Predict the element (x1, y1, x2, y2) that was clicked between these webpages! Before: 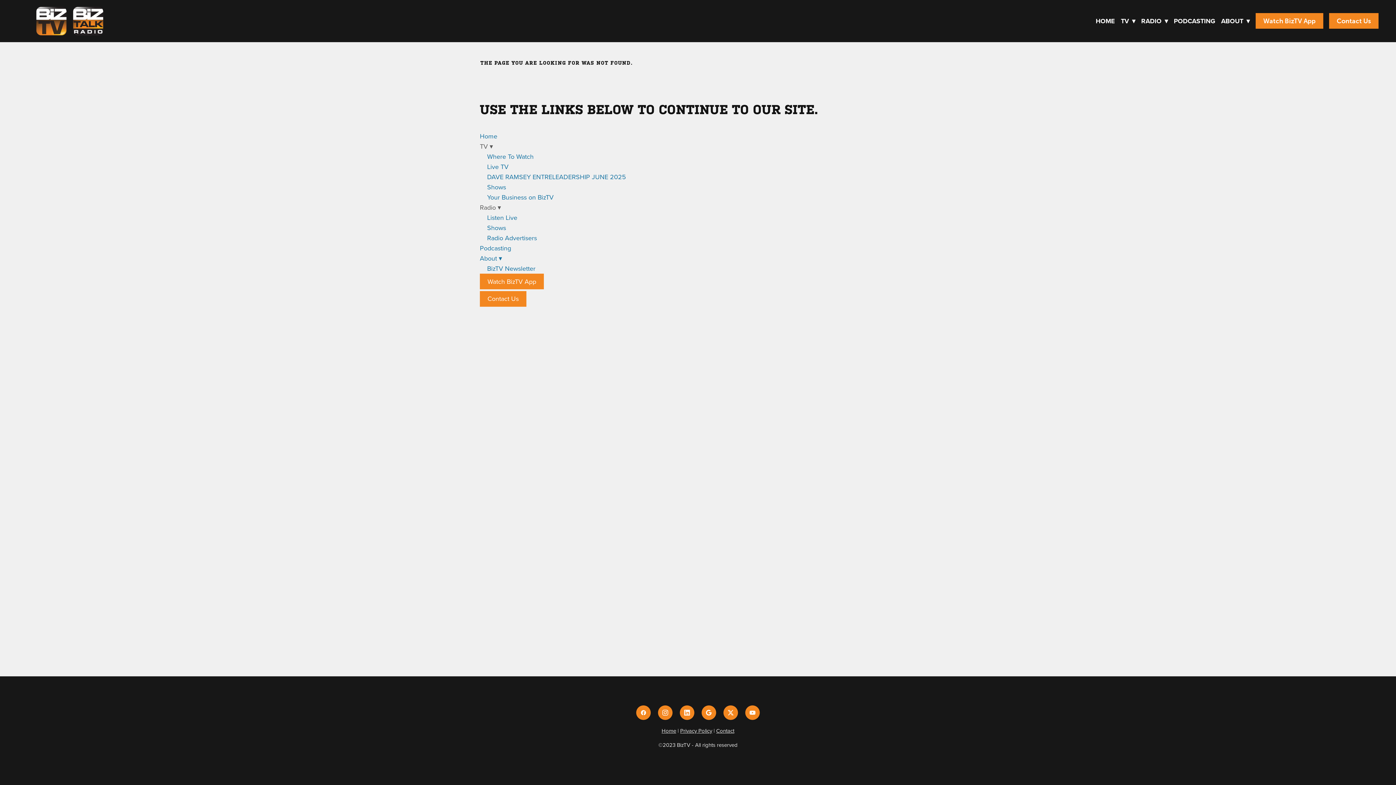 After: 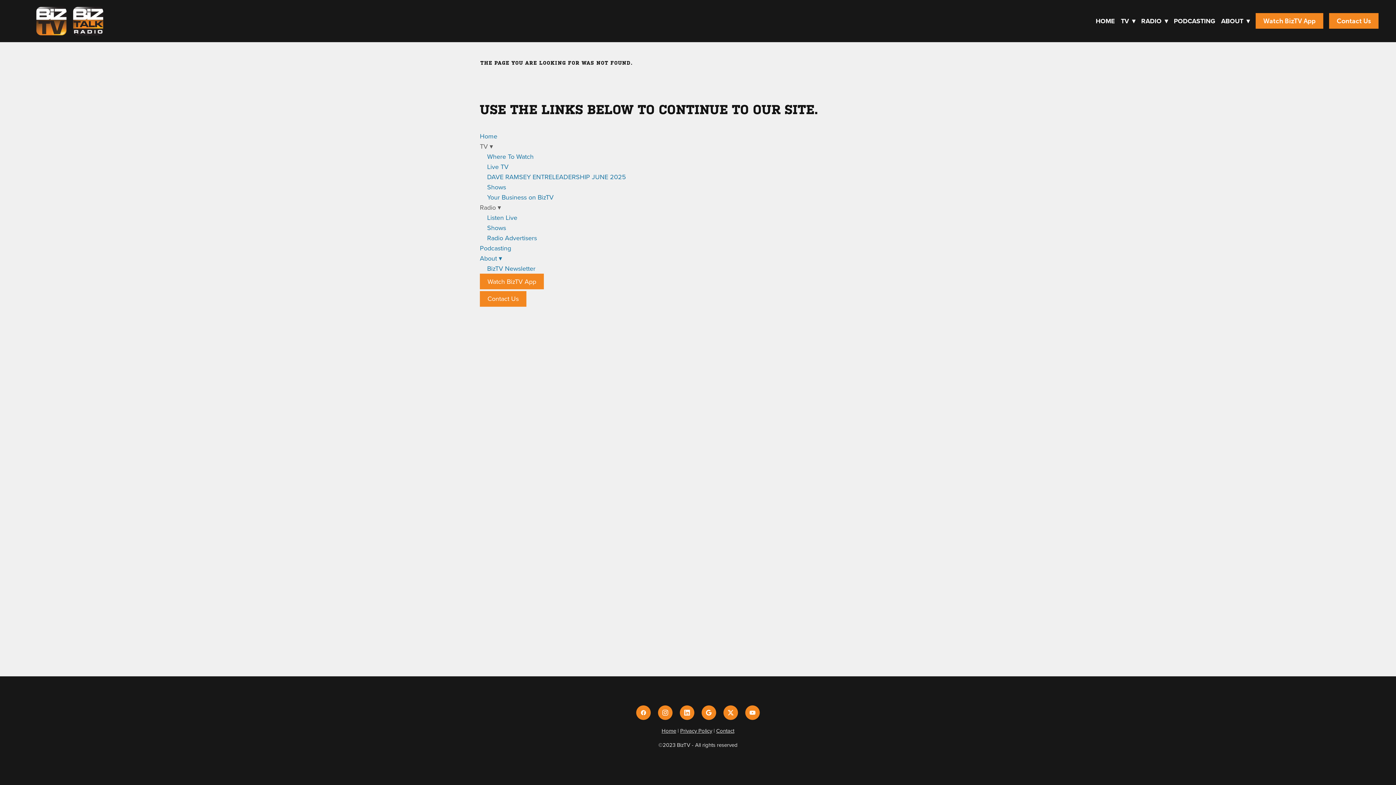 Action: bbox: (701, 705, 716, 720) label: google